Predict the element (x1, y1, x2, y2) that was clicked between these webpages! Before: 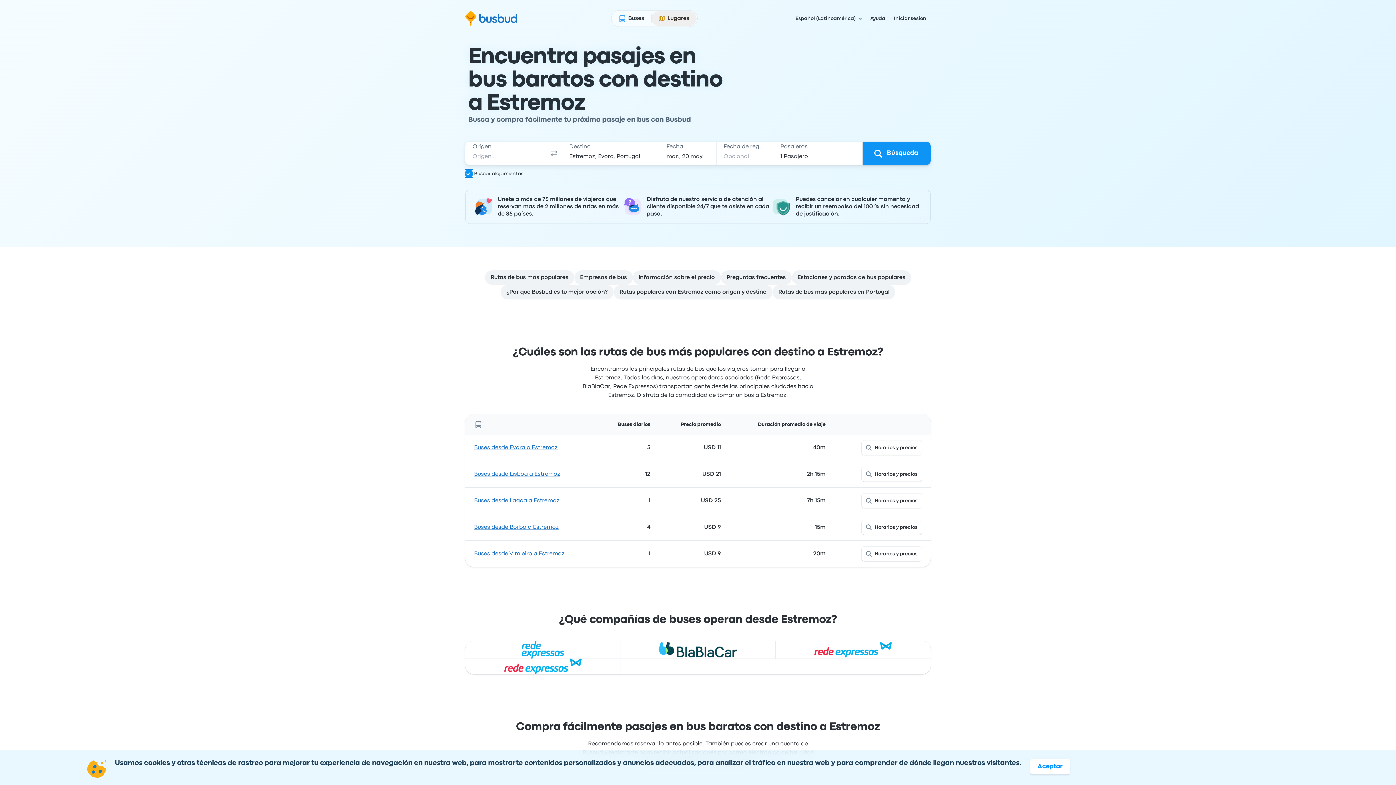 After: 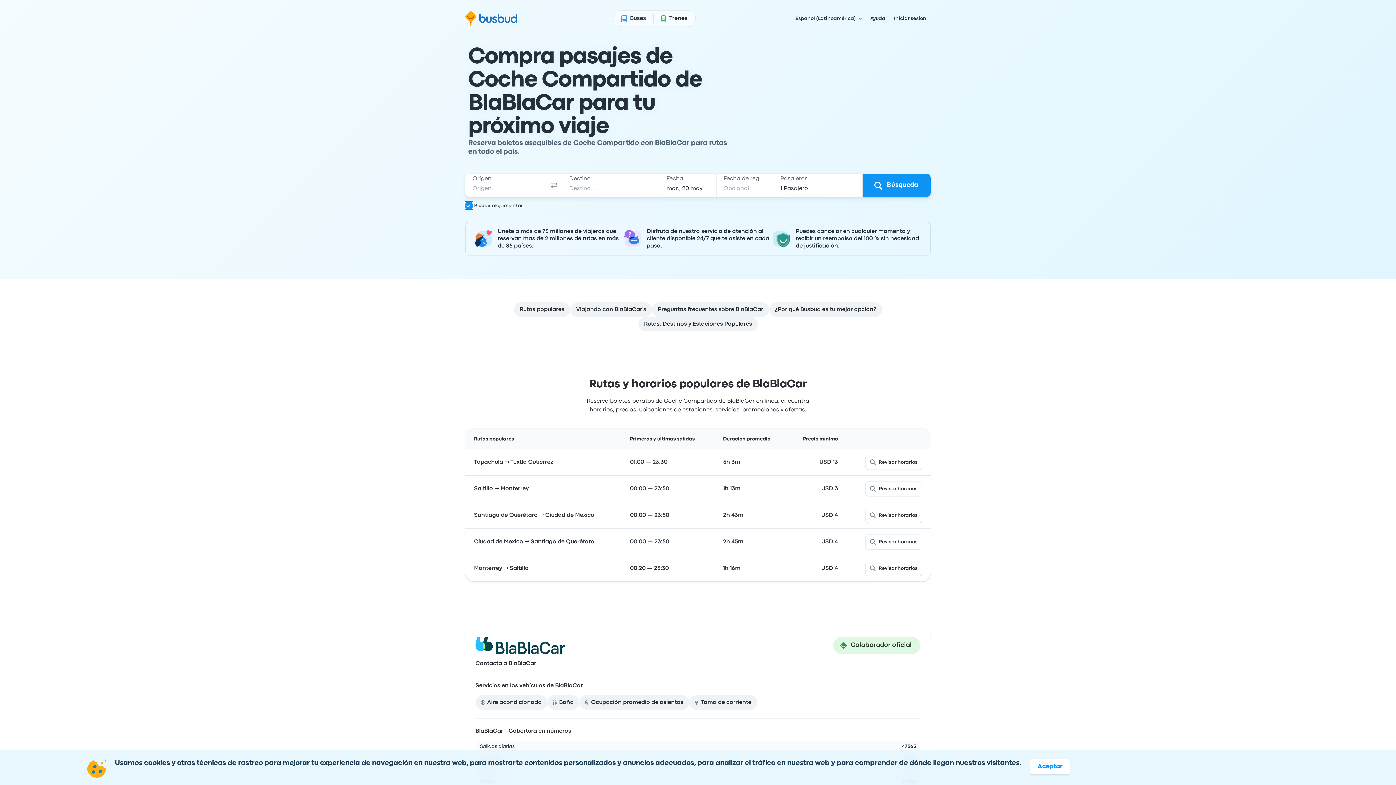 Action: bbox: (620, 642, 775, 657)